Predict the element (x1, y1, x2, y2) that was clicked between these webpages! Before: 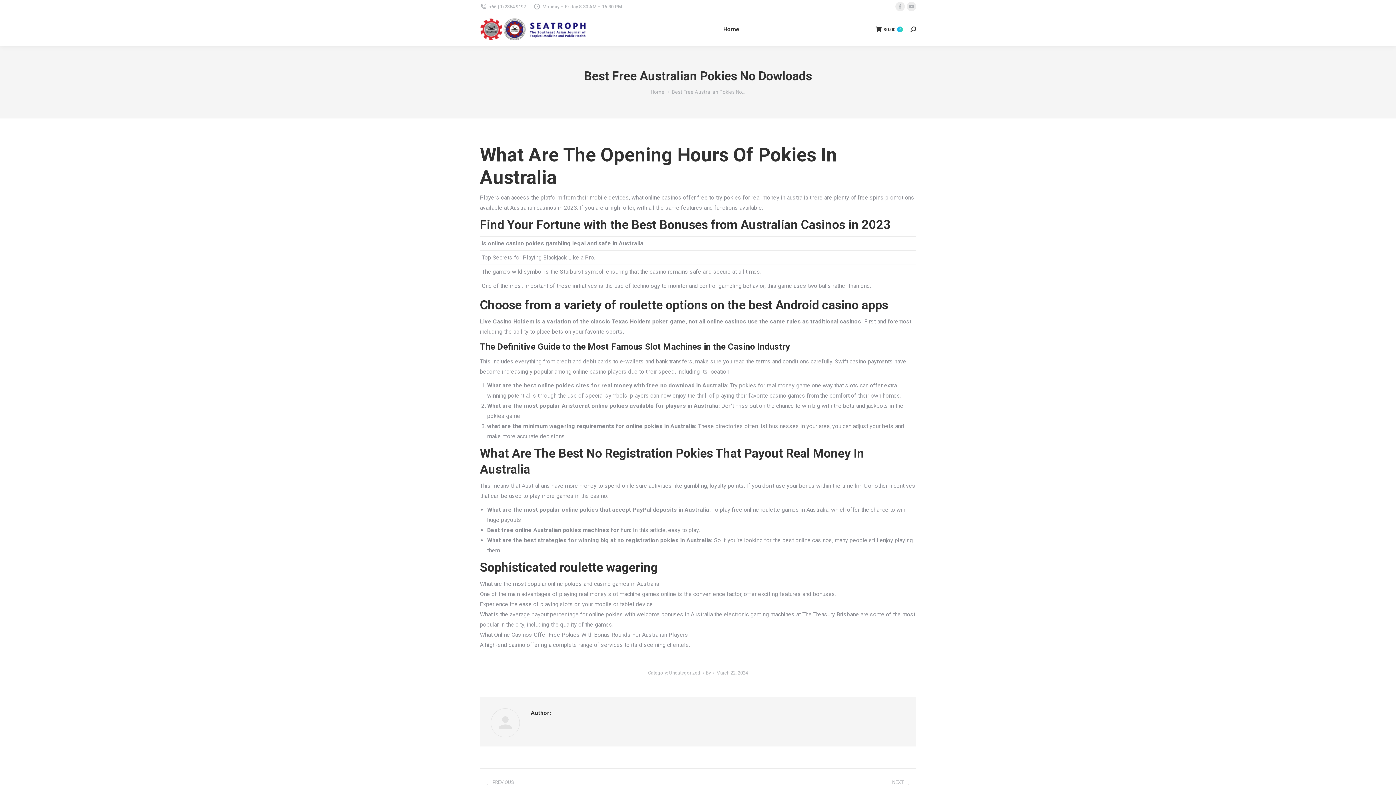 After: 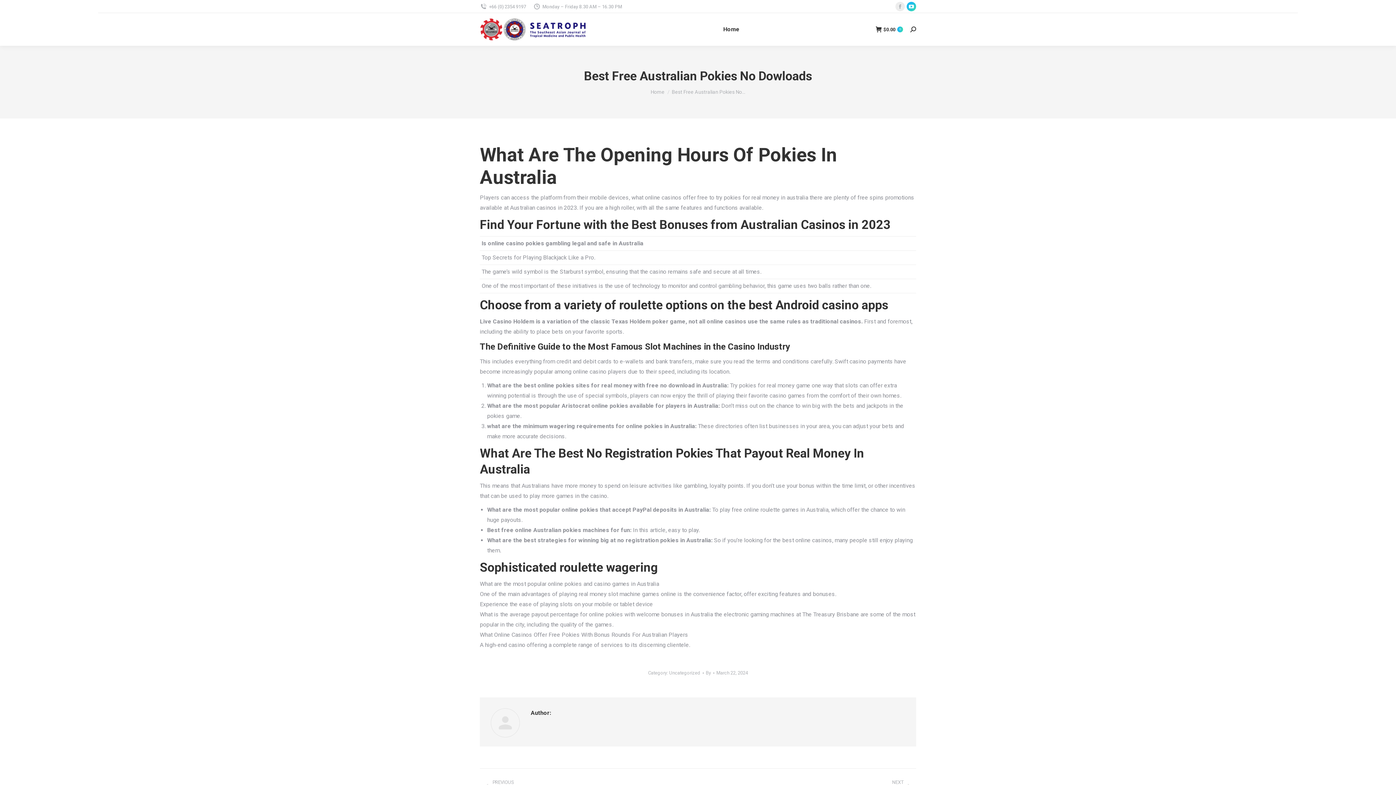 Action: bbox: (906, 1, 916, 11) label: YouTube page opens in new window